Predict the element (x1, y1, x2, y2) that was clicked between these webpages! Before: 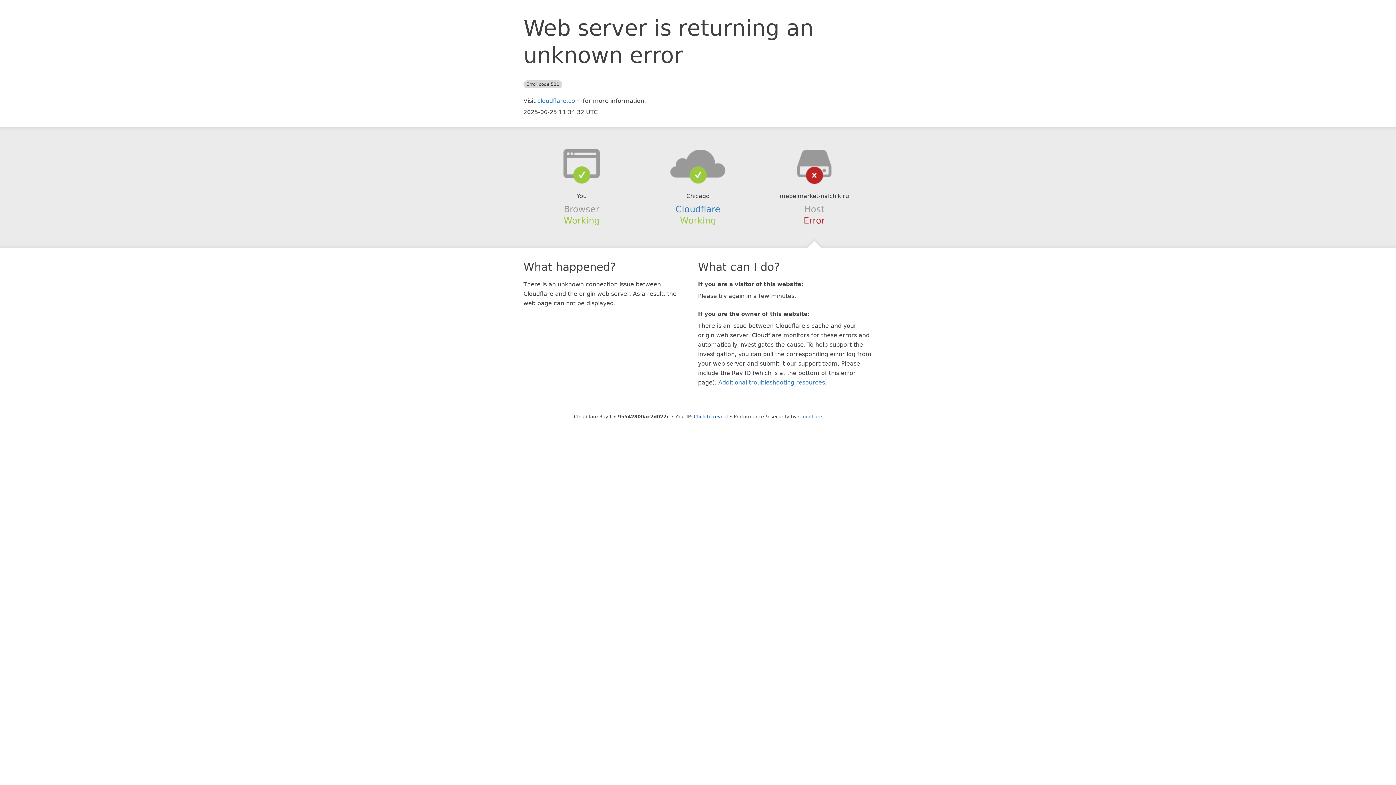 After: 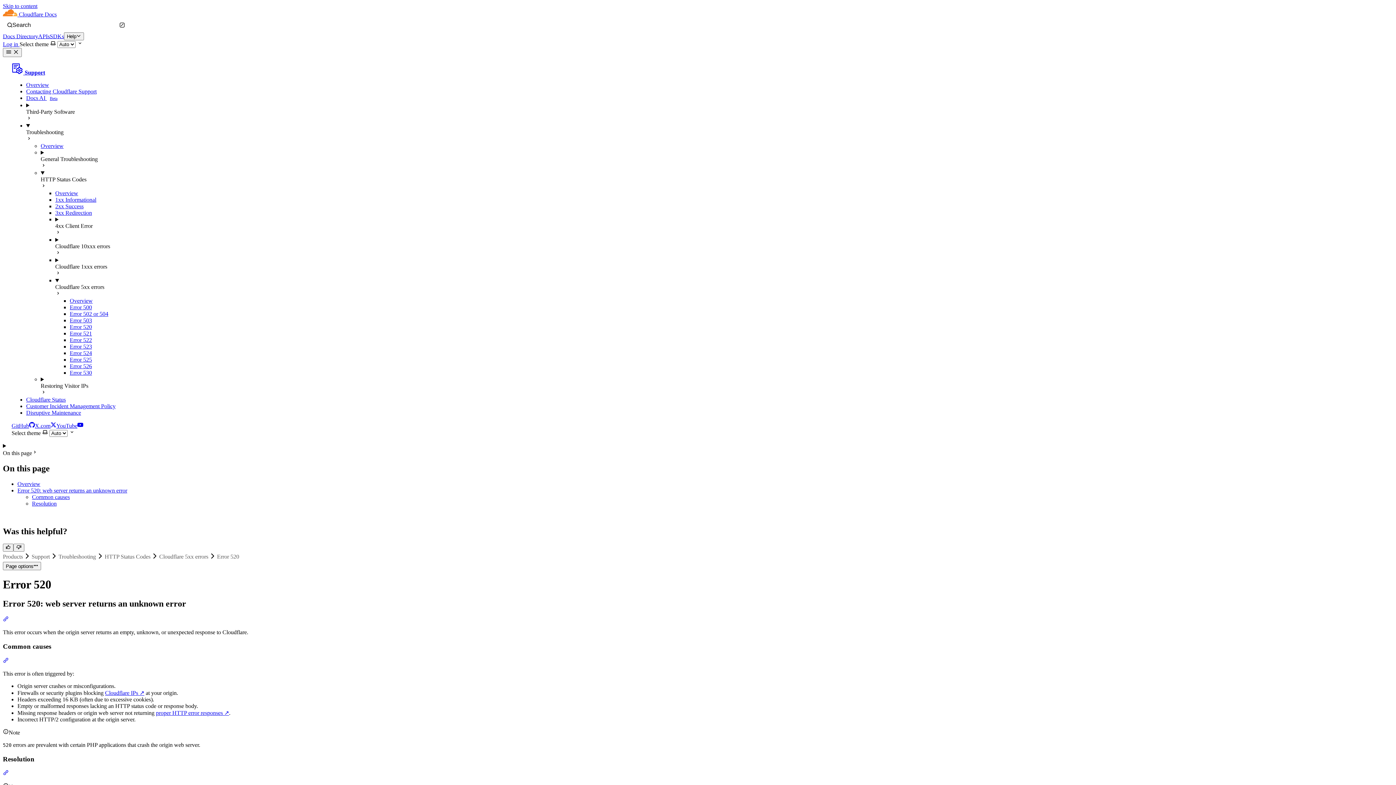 Action: bbox: (718, 379, 825, 386) label: Additional troubleshooting resources